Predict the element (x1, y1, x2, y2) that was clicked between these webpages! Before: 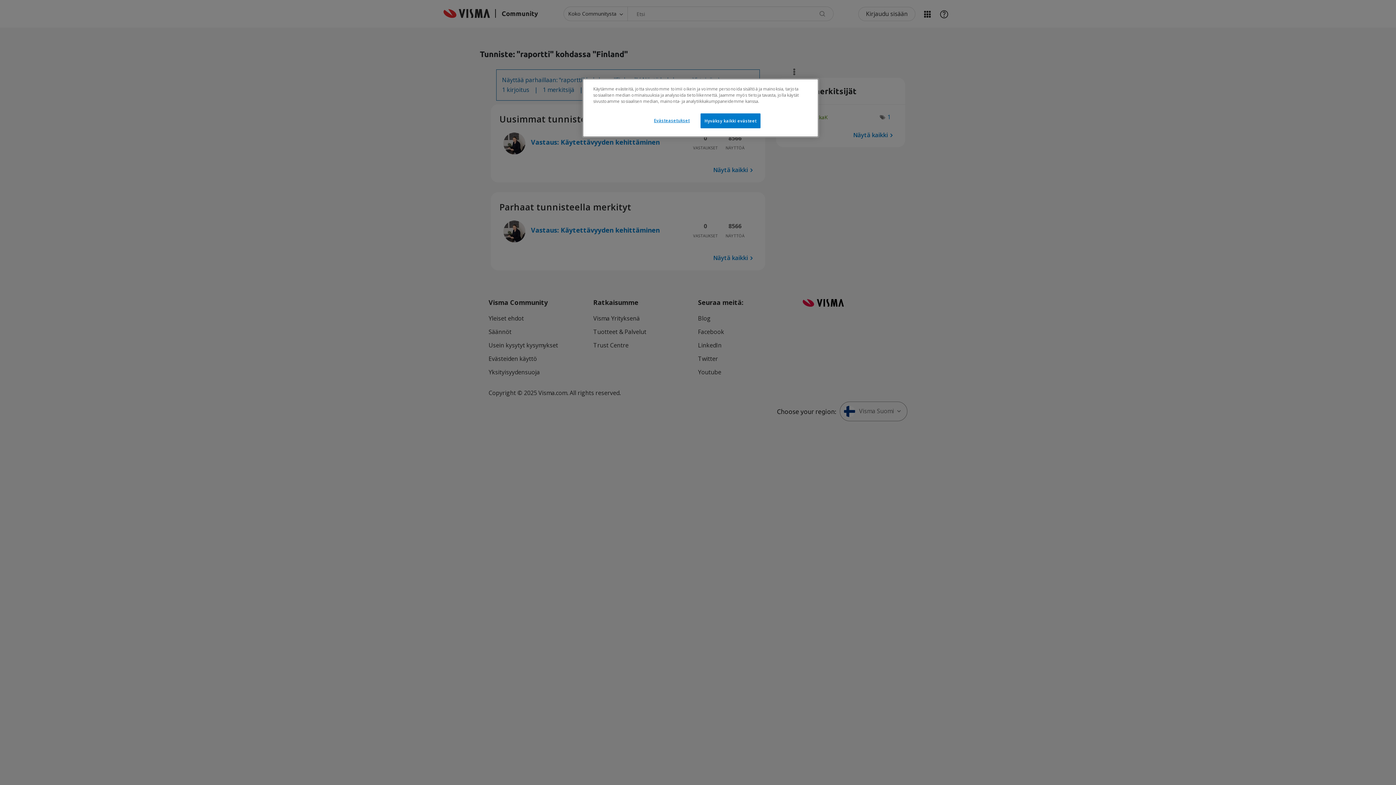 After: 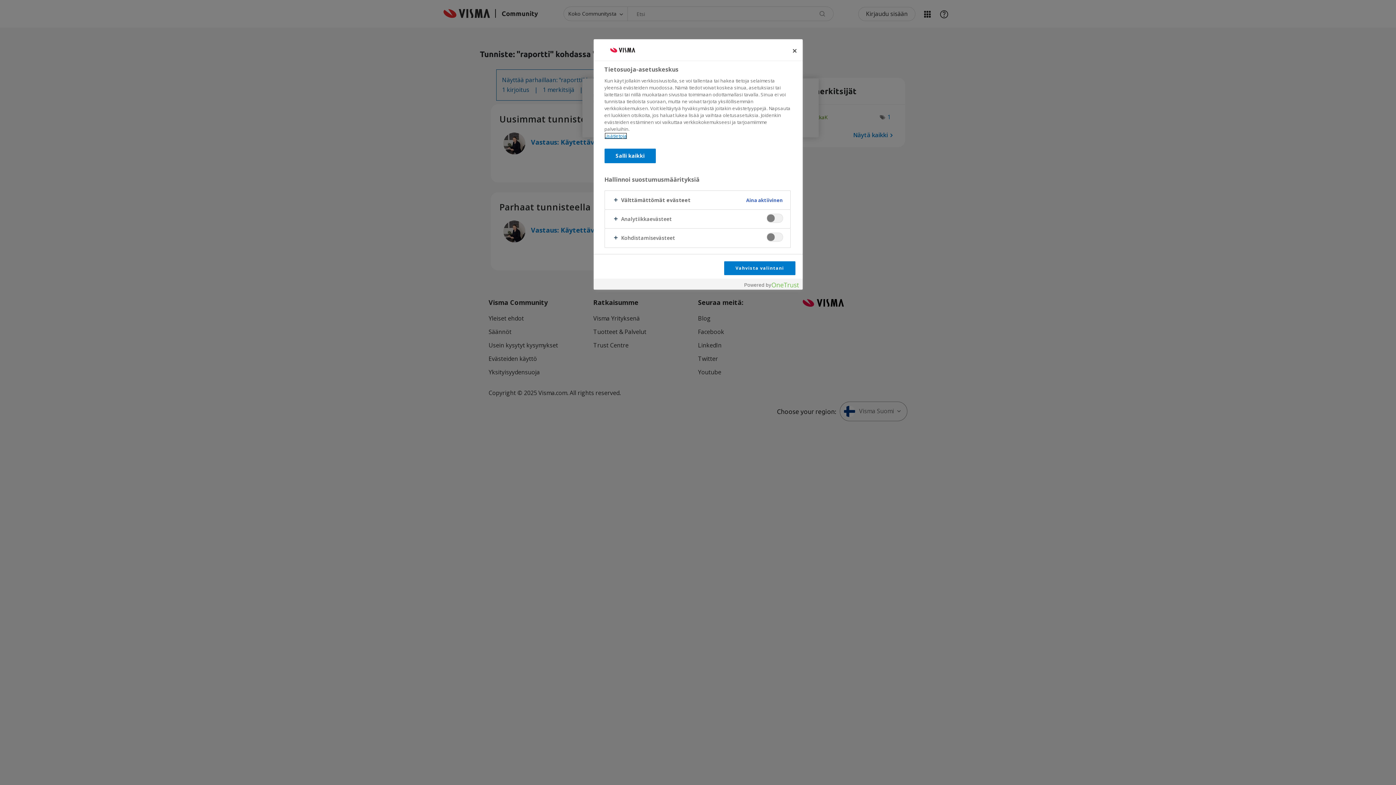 Action: bbox: (647, 113, 696, 127) label: Evästeasetukset